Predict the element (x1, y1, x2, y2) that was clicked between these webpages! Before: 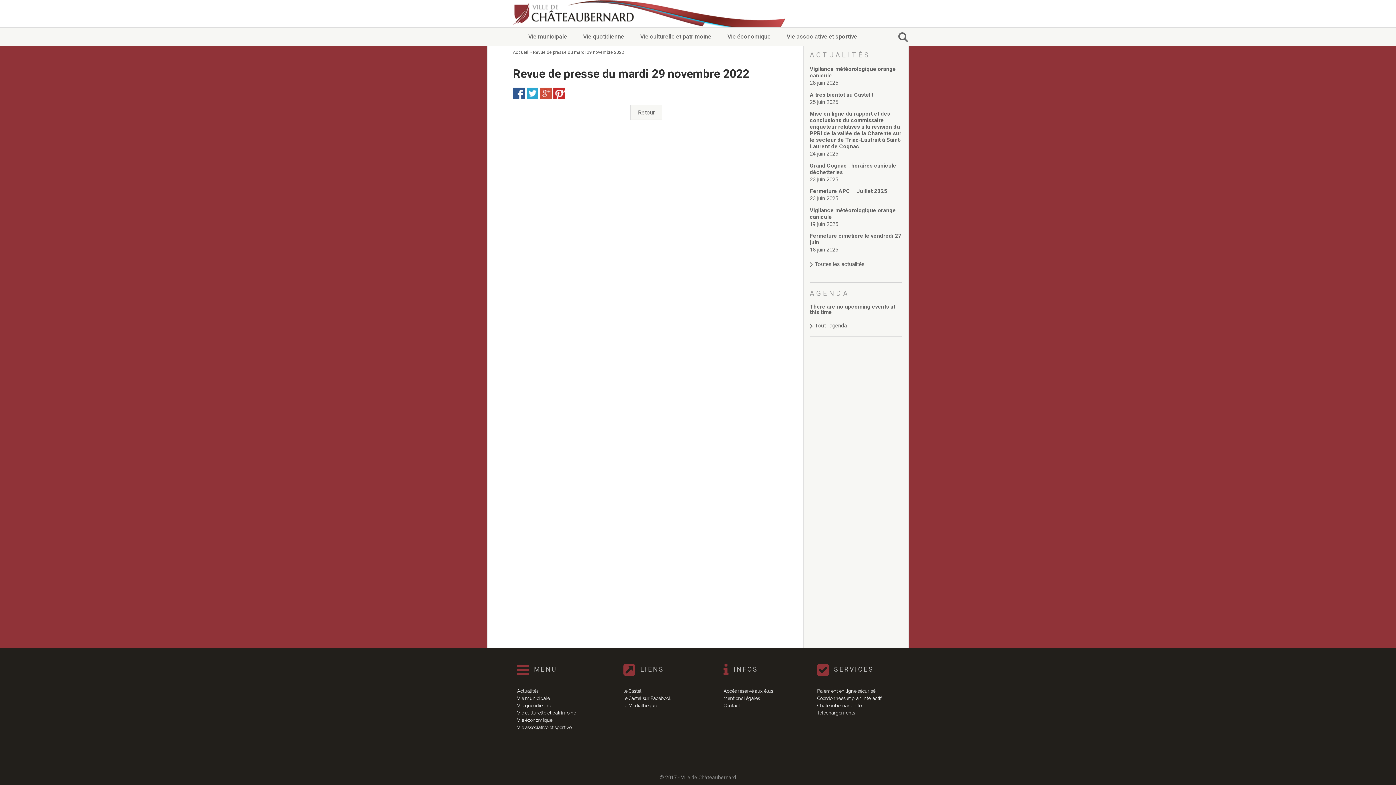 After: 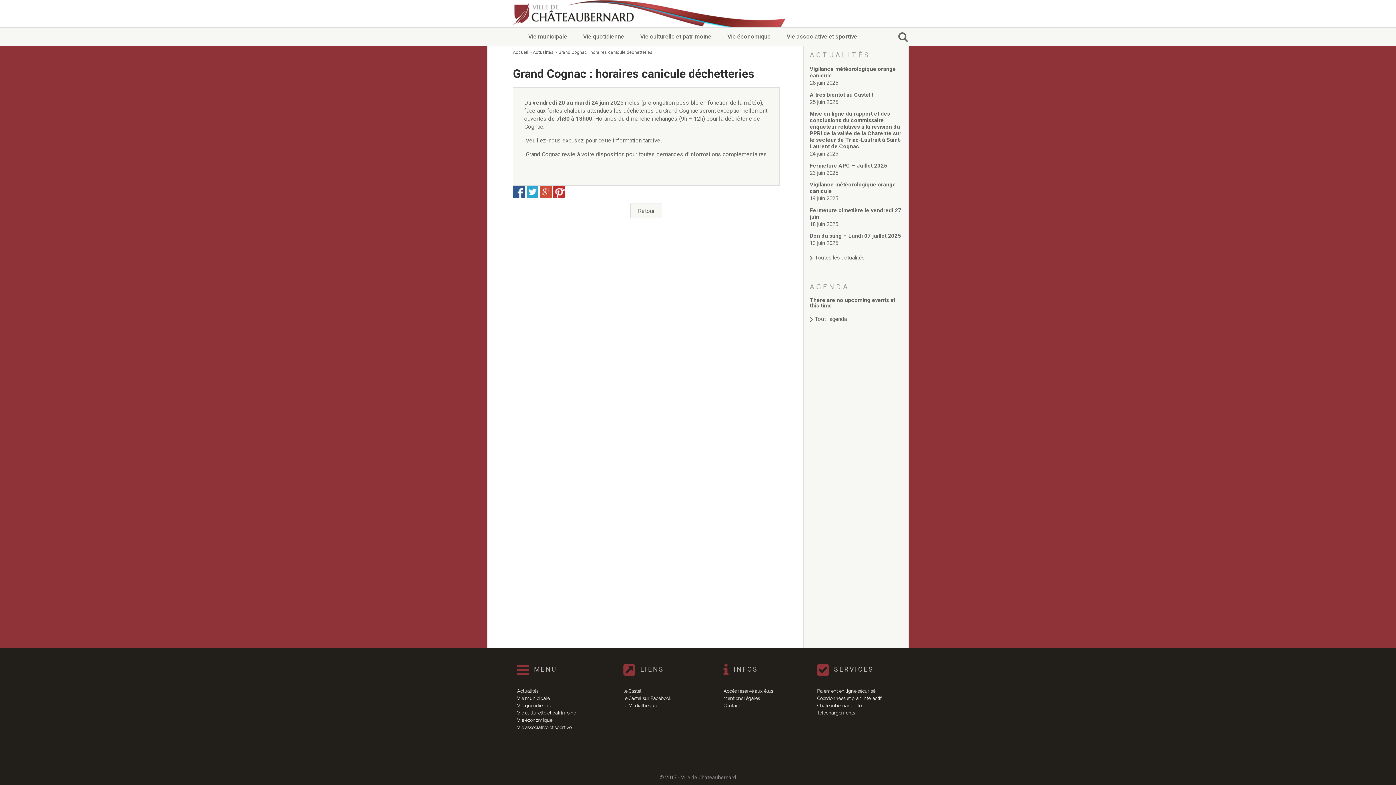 Action: label: Grand Cognac : horaires canicule déchetteries bbox: (810, 162, 896, 175)